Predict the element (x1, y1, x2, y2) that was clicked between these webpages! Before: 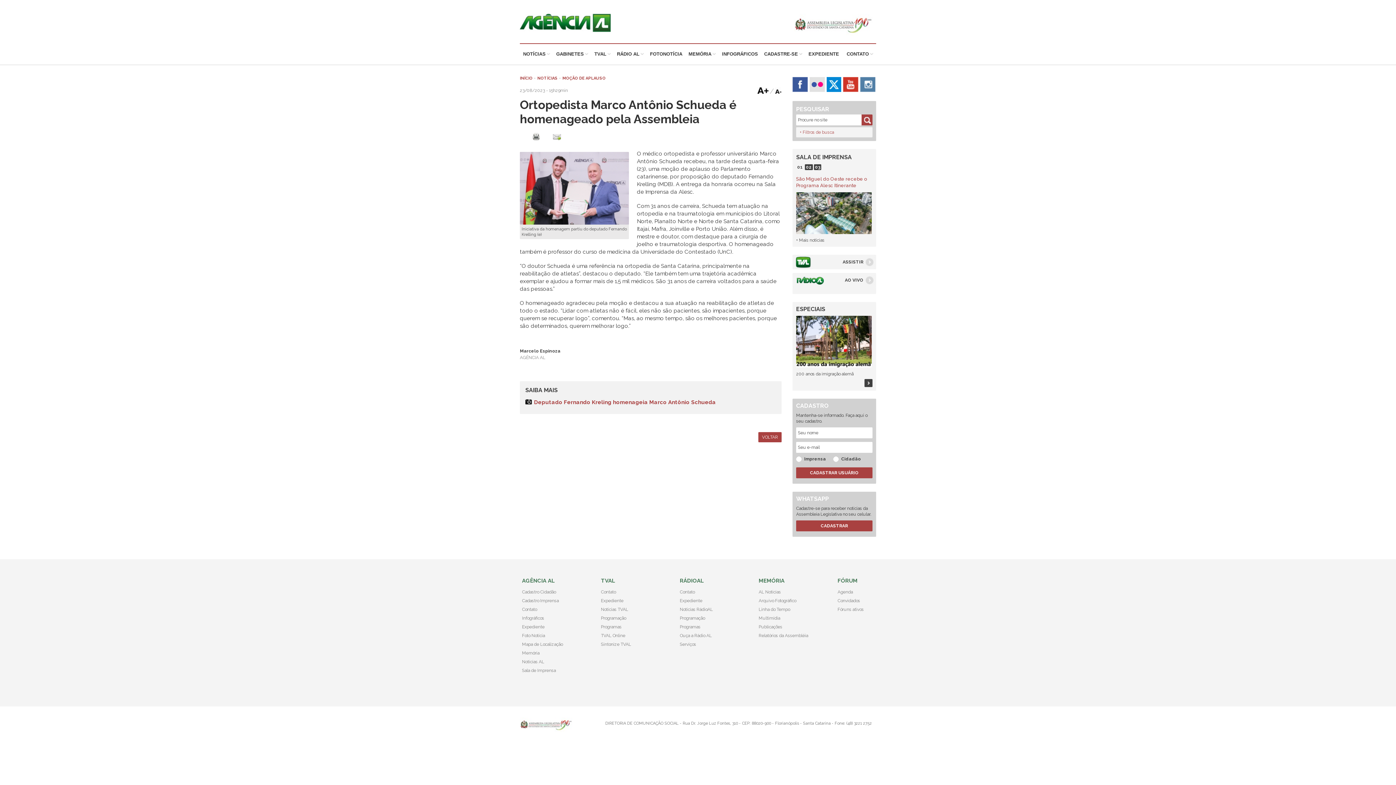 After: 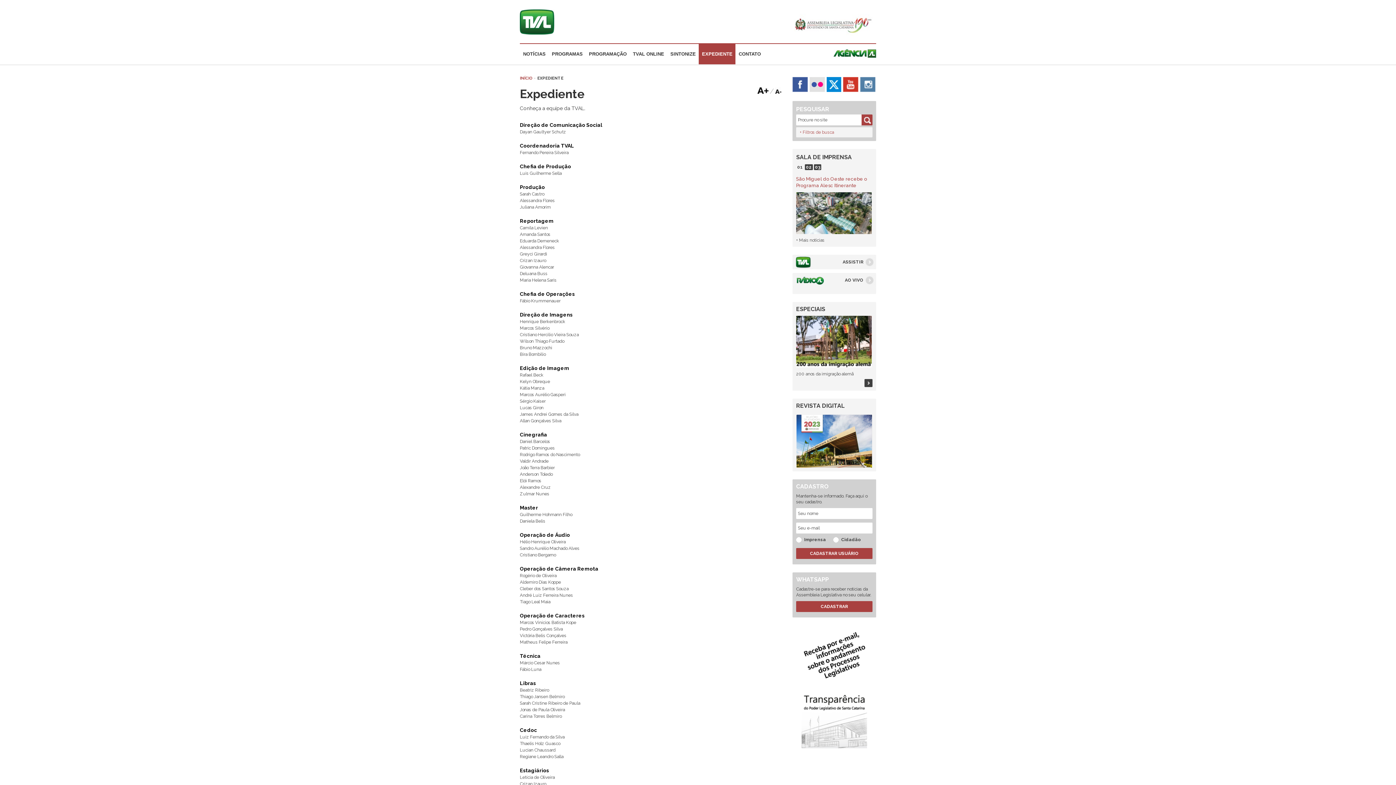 Action: bbox: (601, 598, 623, 603) label: Expediente